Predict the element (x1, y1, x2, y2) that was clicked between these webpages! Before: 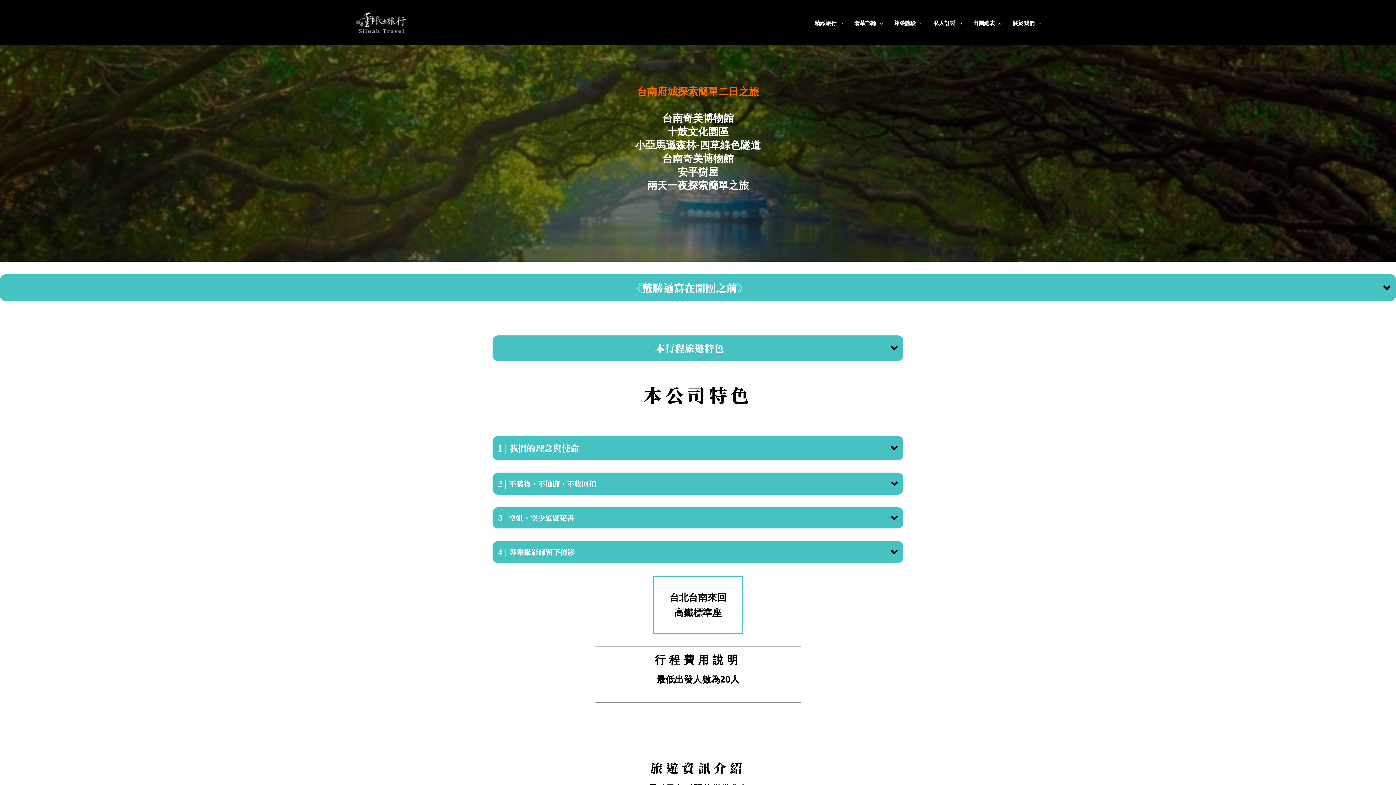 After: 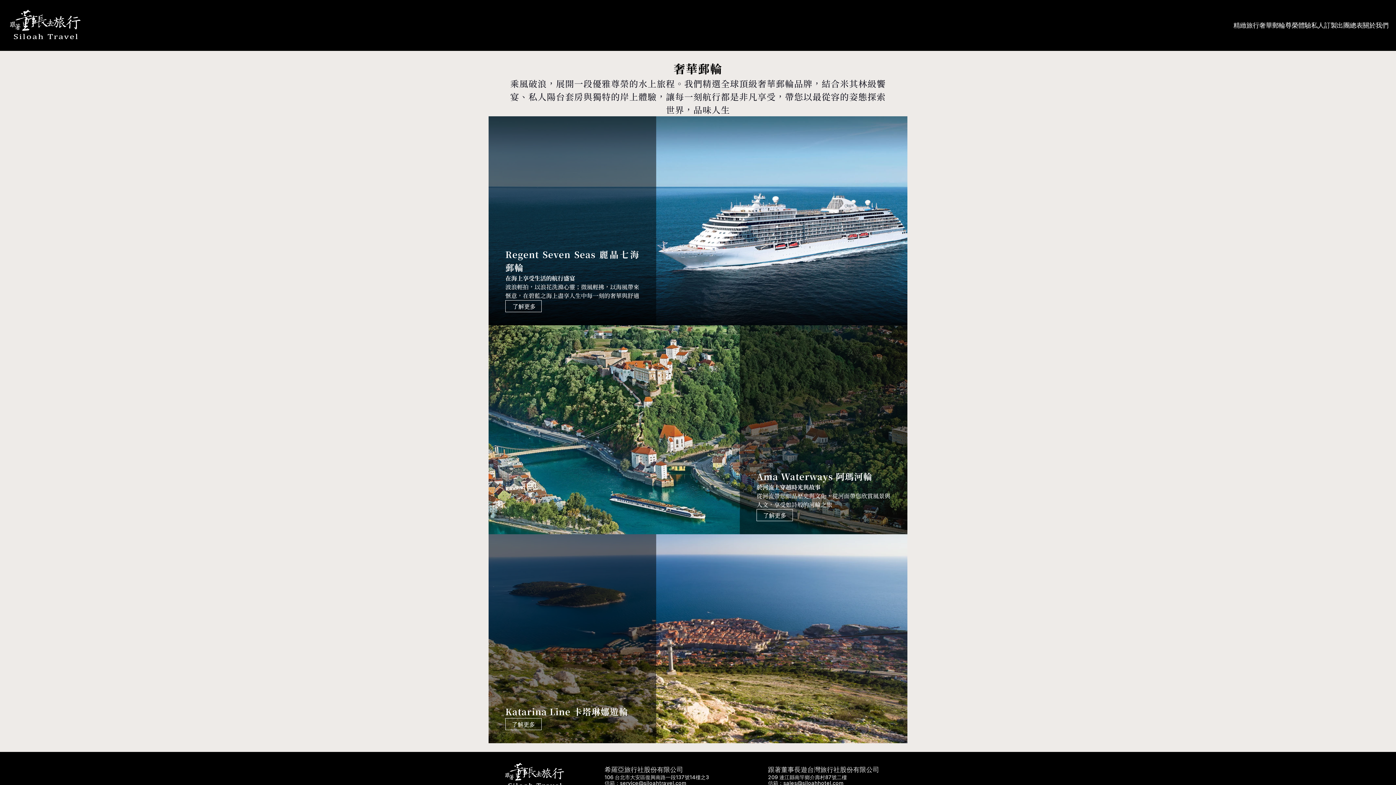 Action: bbox: (849, 11, 888, 33) label: 奢華郵輪